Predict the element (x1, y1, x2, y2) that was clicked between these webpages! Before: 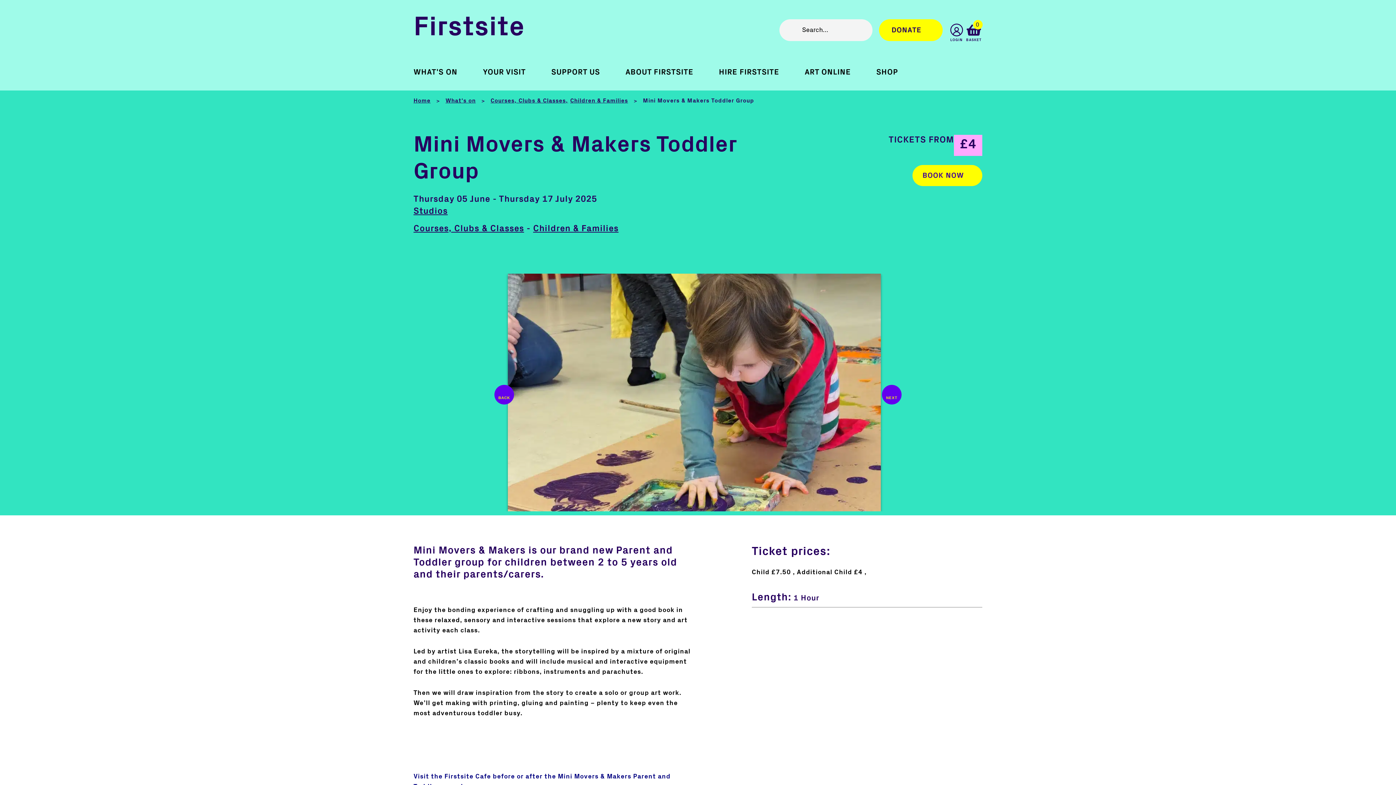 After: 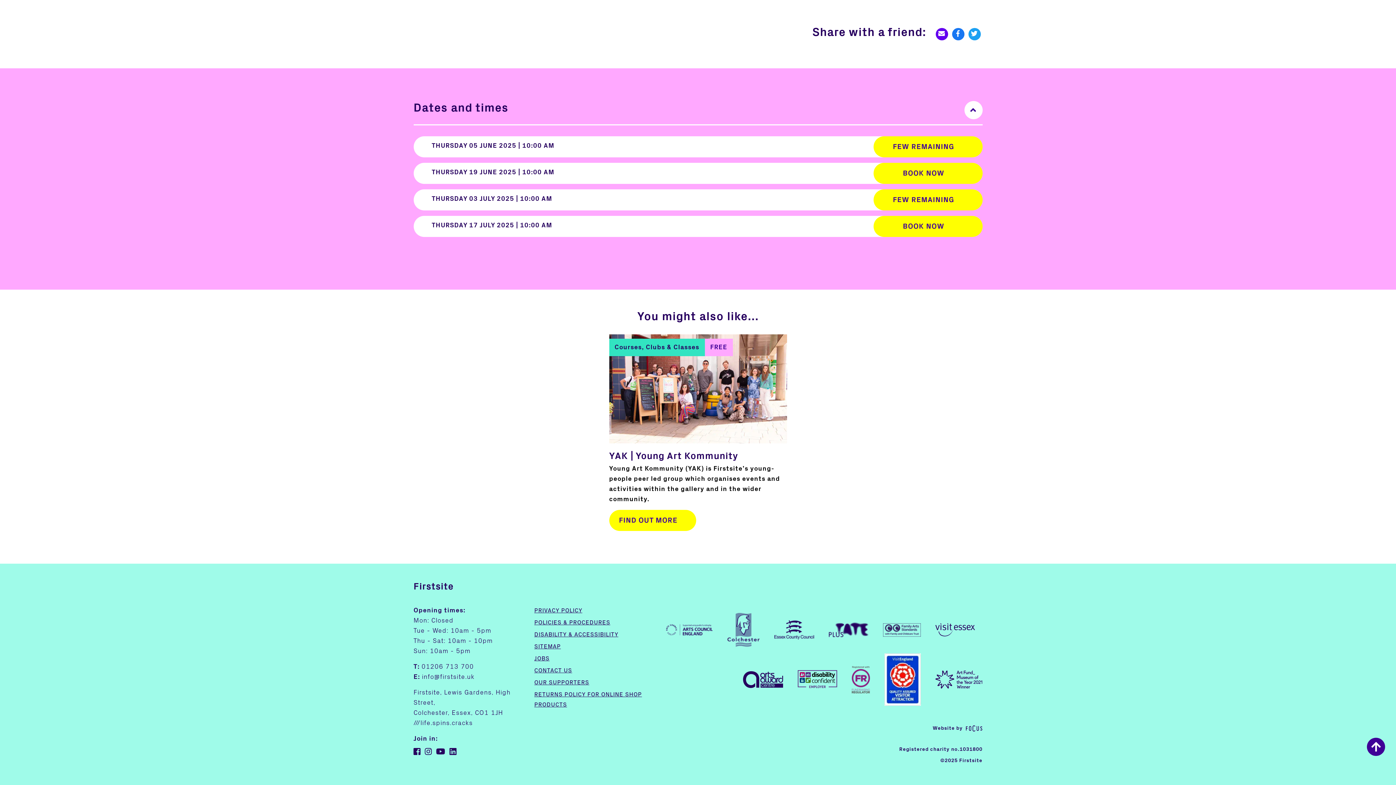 Action: label: BOOK NOW bbox: (912, 165, 982, 186)